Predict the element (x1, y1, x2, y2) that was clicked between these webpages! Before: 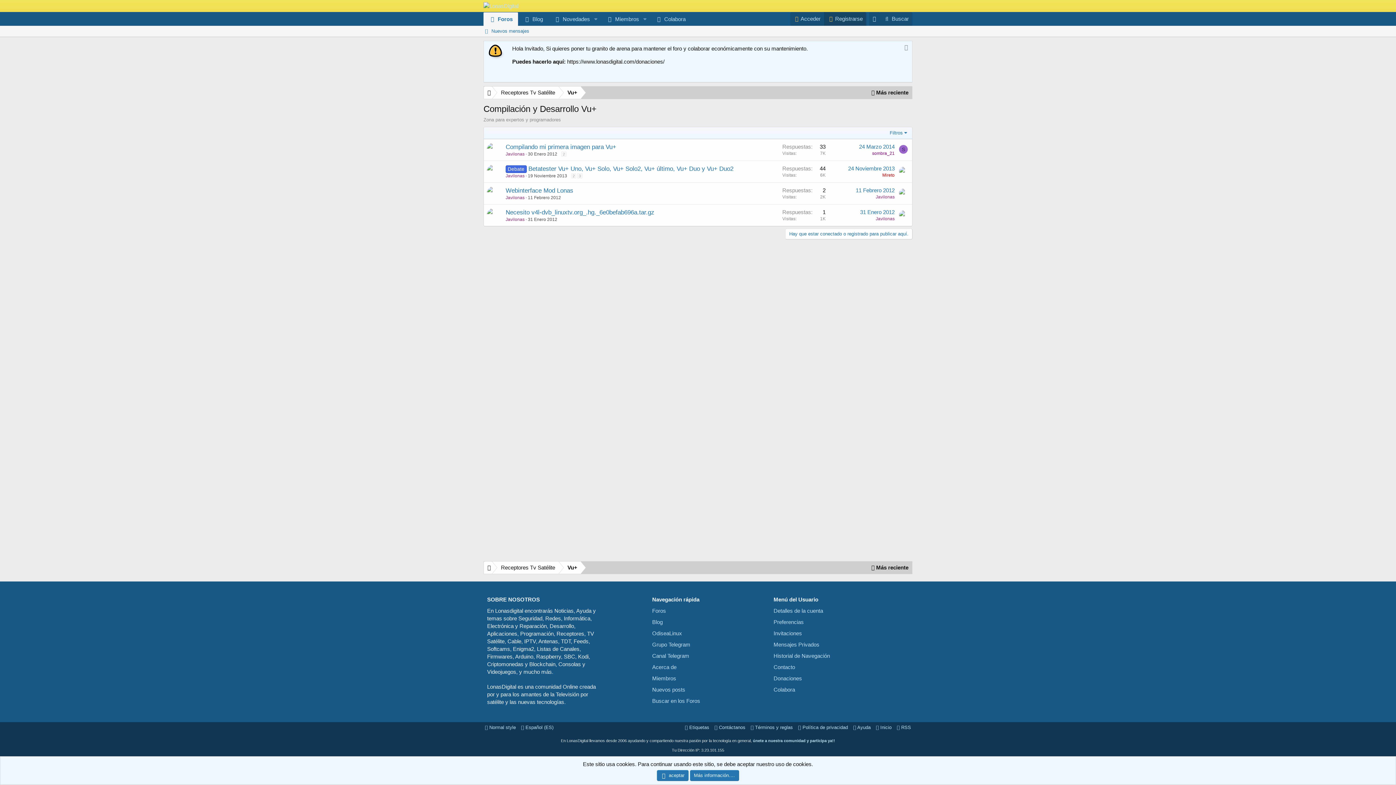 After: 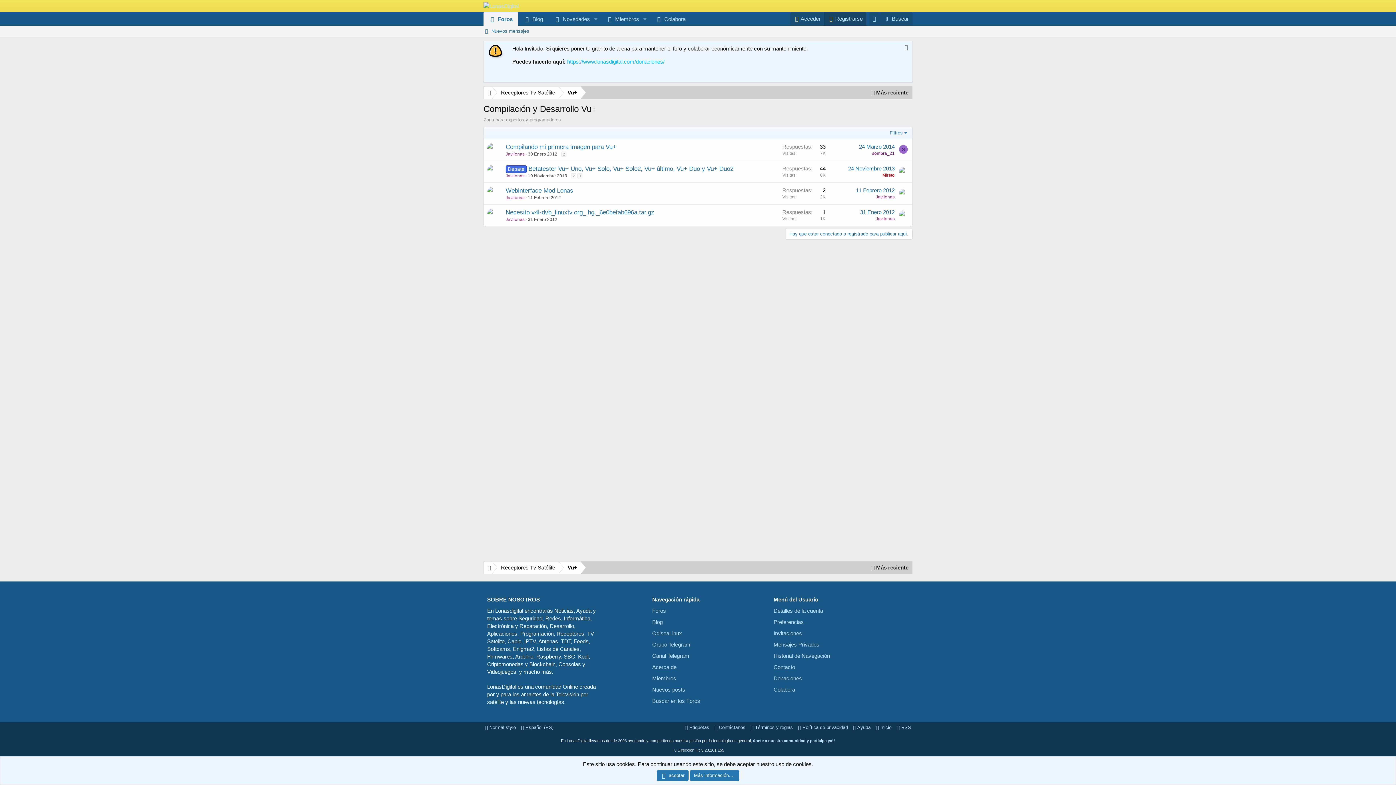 Action: bbox: (567, 58, 664, 64) label: https://www.lonasdigital.com/donaciones/